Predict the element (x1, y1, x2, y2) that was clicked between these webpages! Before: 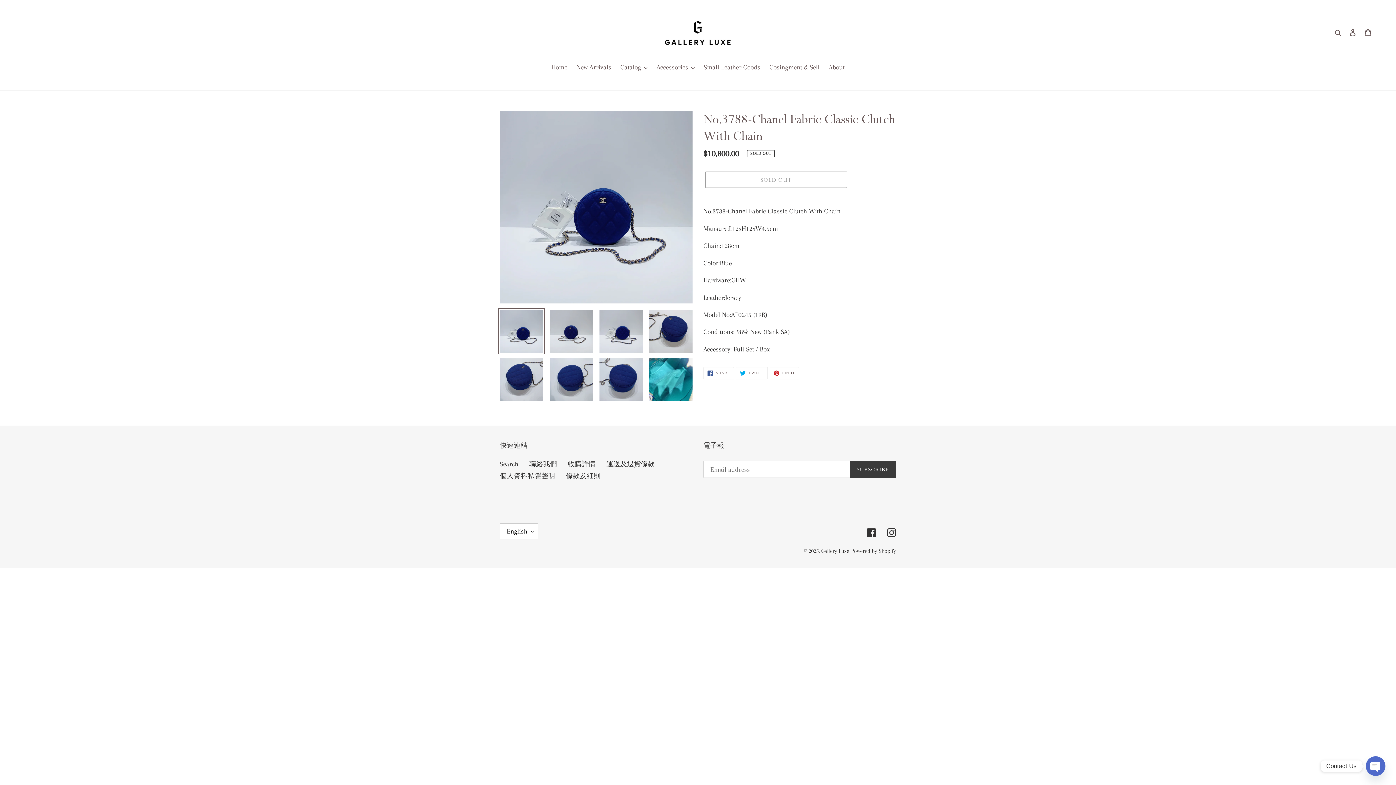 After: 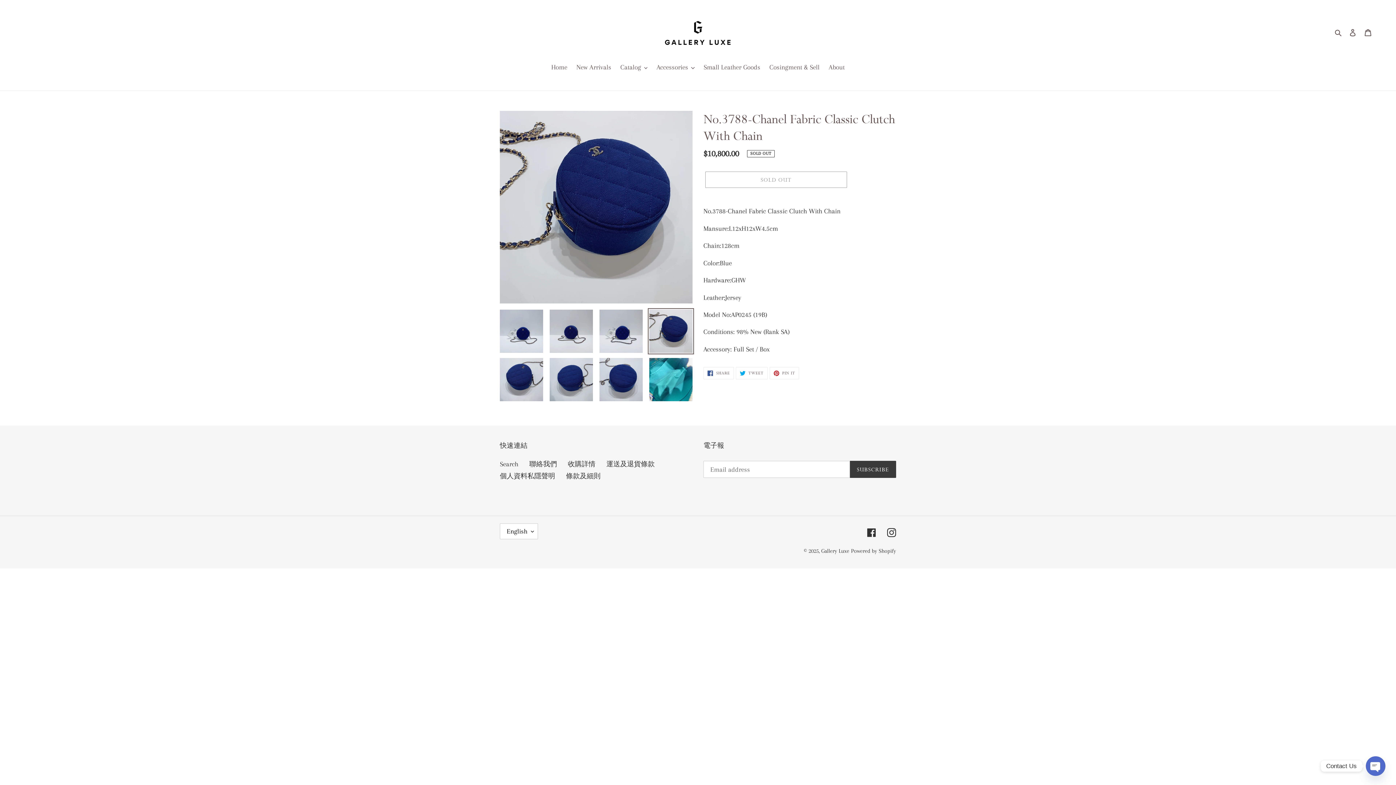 Action: bbox: (648, 308, 694, 354)